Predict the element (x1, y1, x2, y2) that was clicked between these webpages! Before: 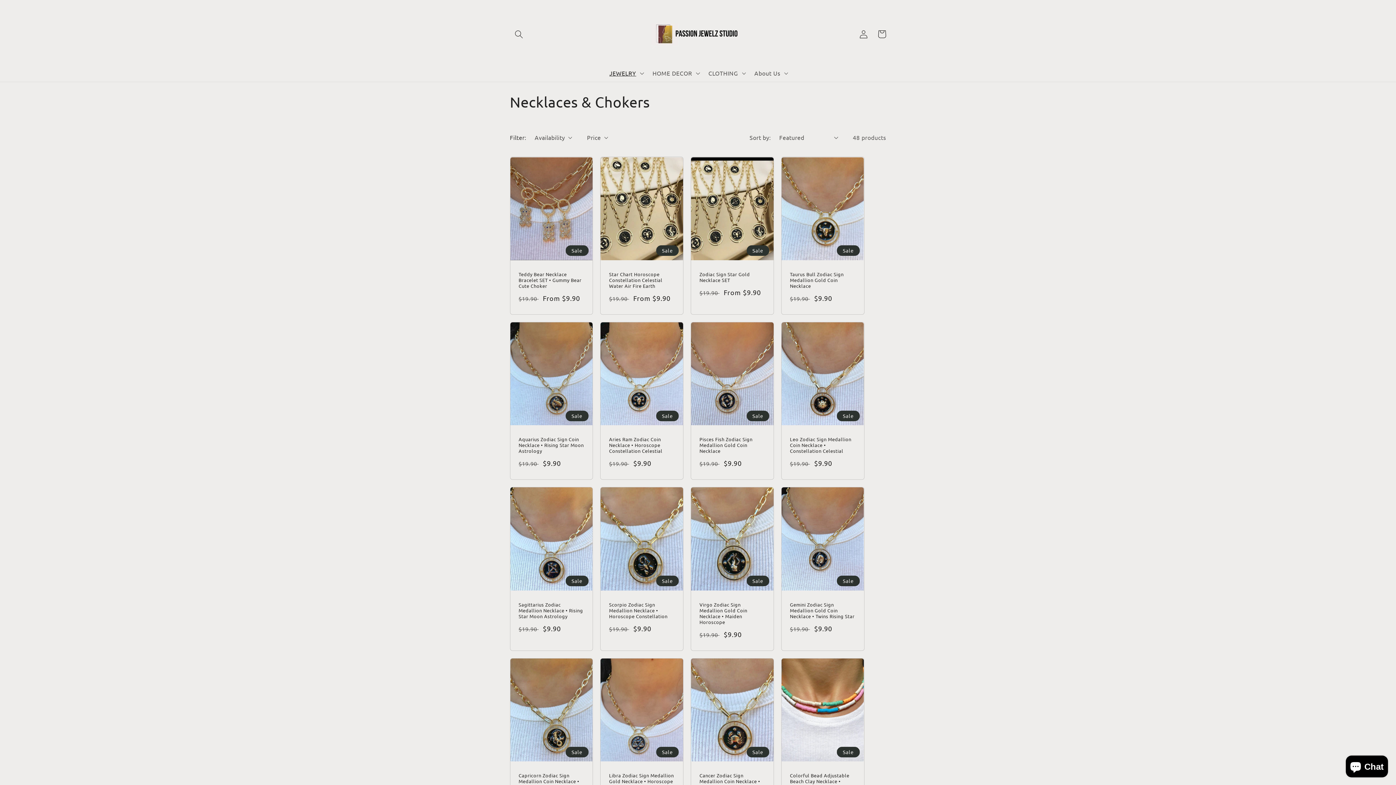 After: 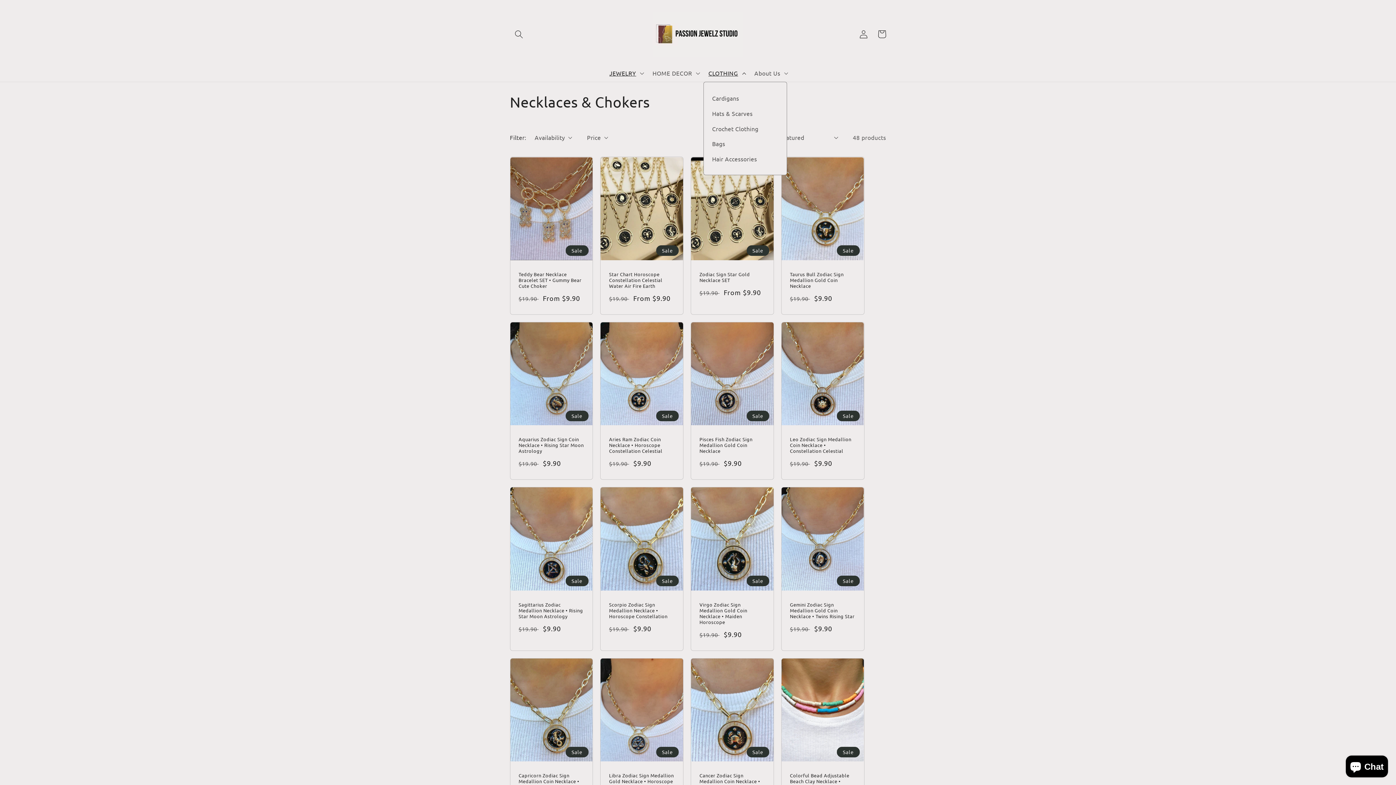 Action: bbox: (703, 64, 749, 81) label: CLOTHING